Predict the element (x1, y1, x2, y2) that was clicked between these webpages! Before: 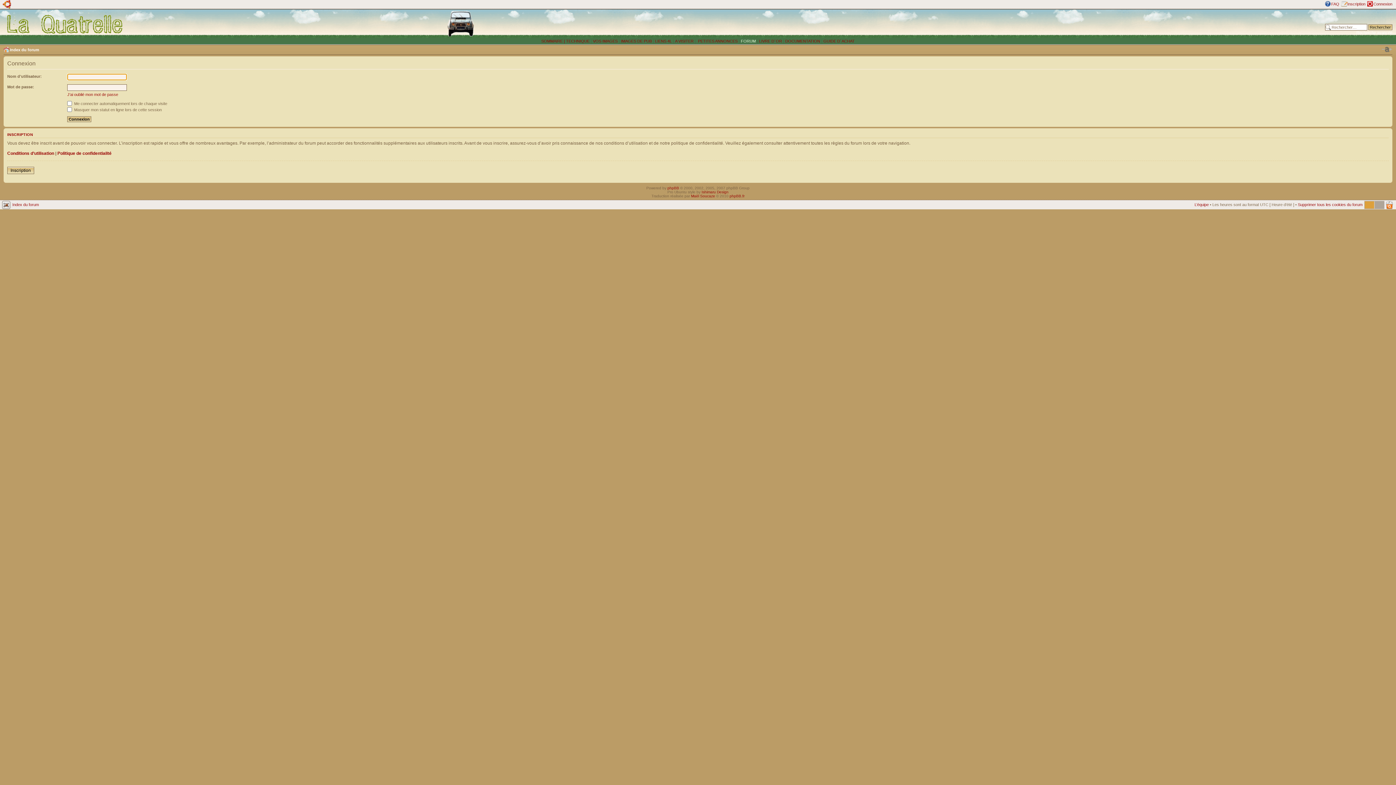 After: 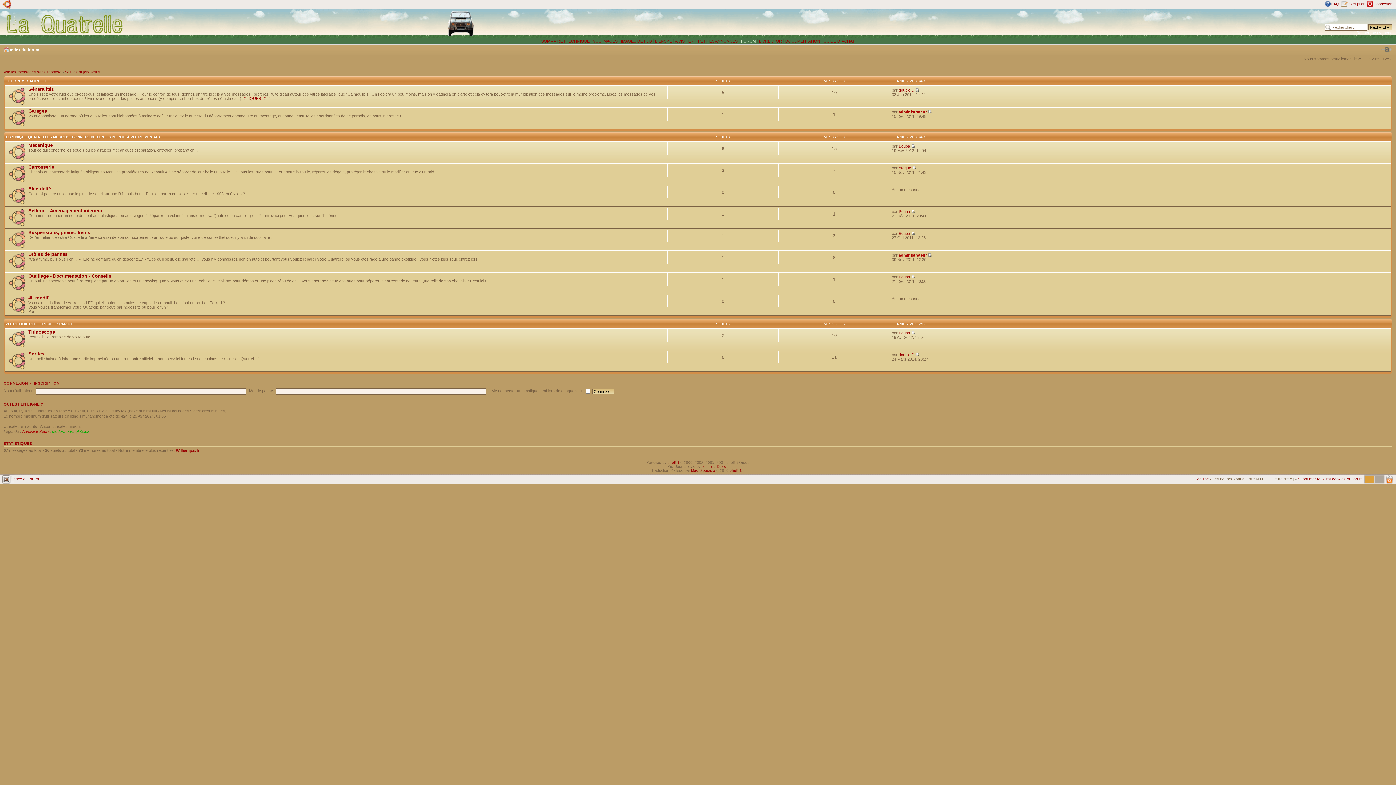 Action: bbox: (1, 9, 128, 38)